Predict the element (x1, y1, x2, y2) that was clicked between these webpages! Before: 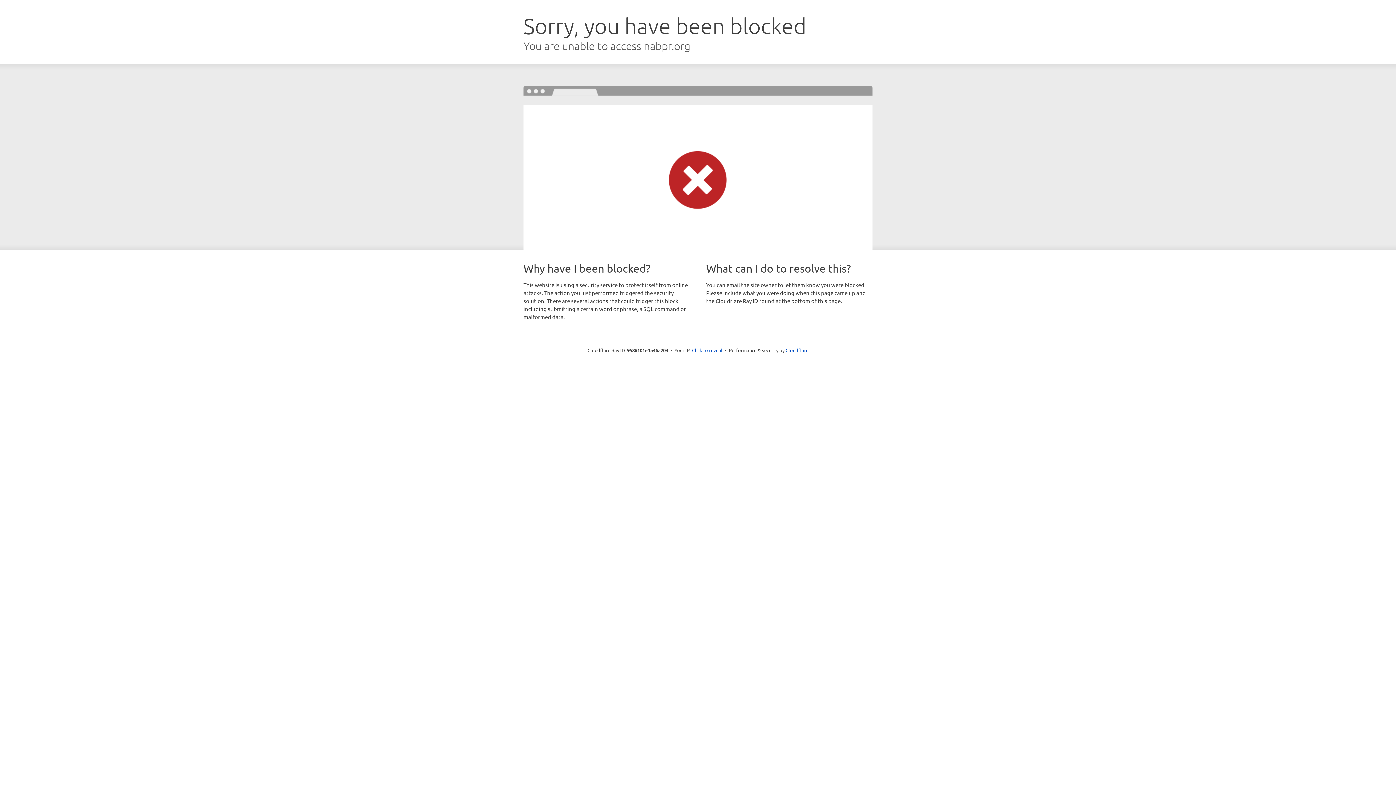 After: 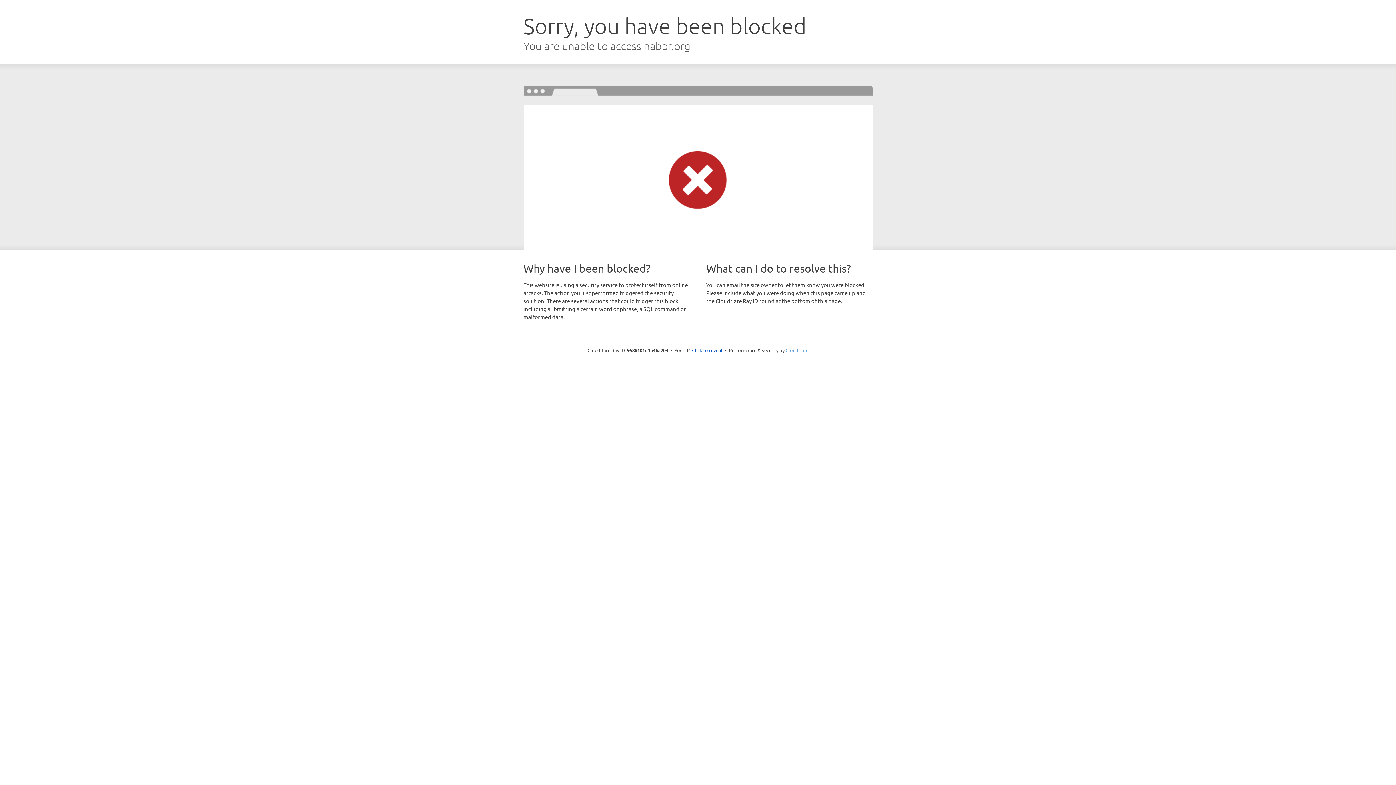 Action: bbox: (785, 347, 808, 353) label: Cloudflare